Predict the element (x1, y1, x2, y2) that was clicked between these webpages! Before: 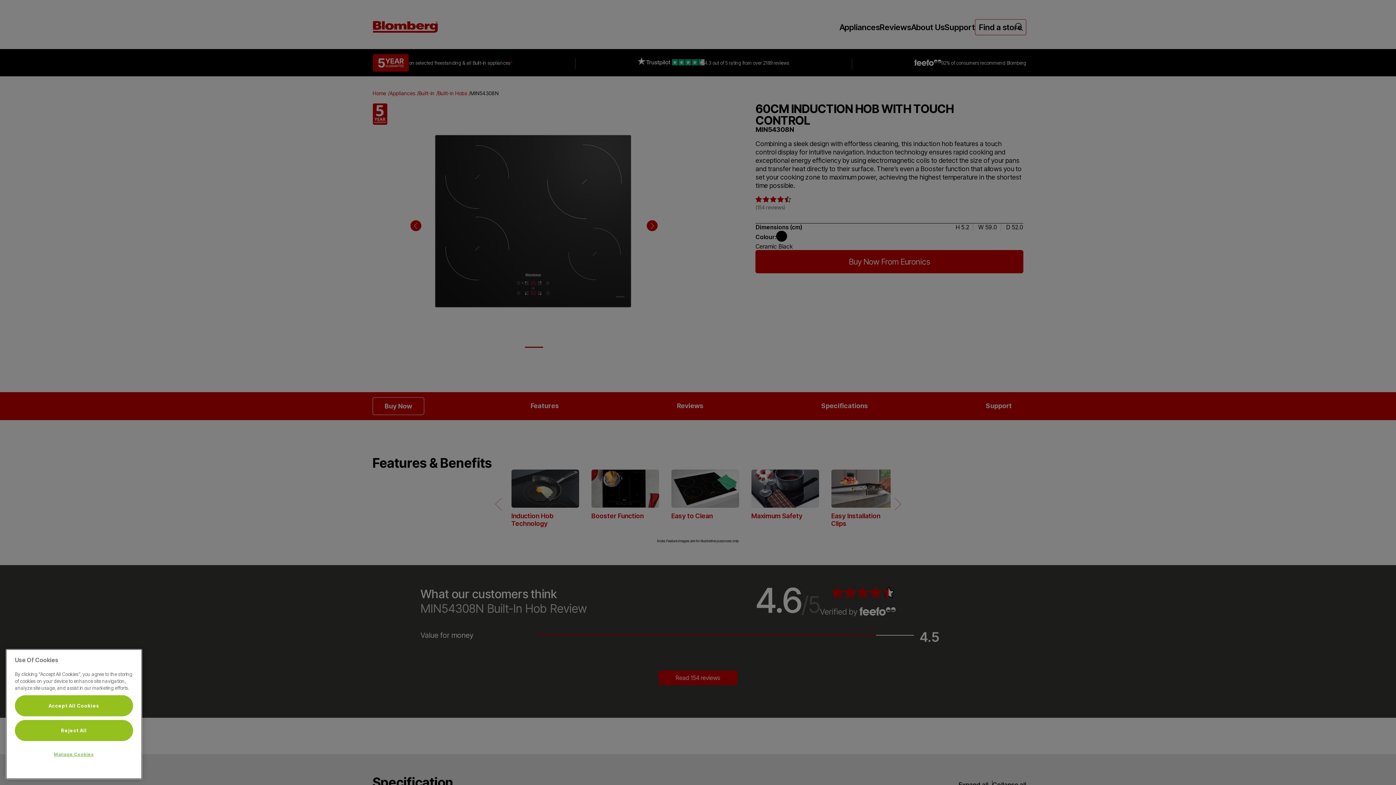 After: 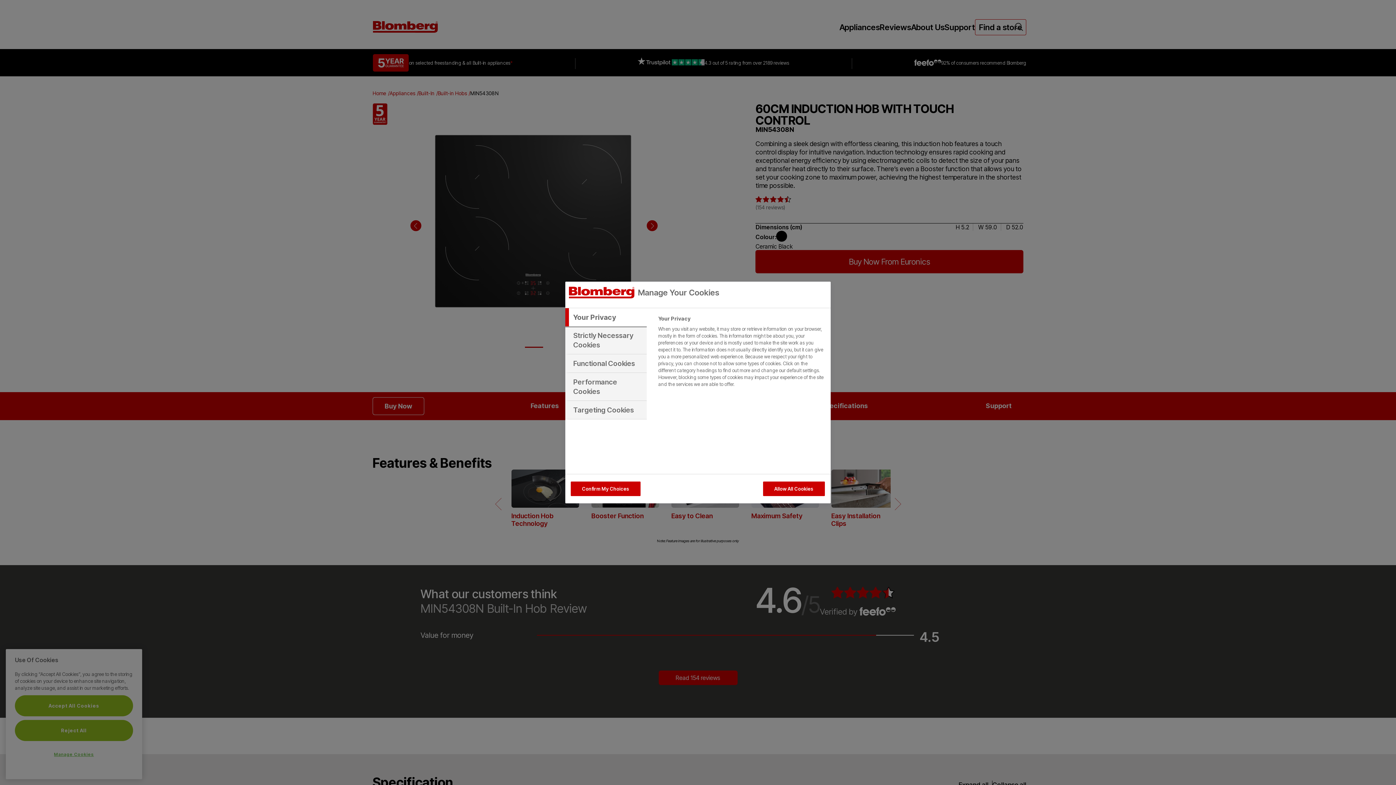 Action: bbox: (14, 744, 133, 765) label: Manage Cookies